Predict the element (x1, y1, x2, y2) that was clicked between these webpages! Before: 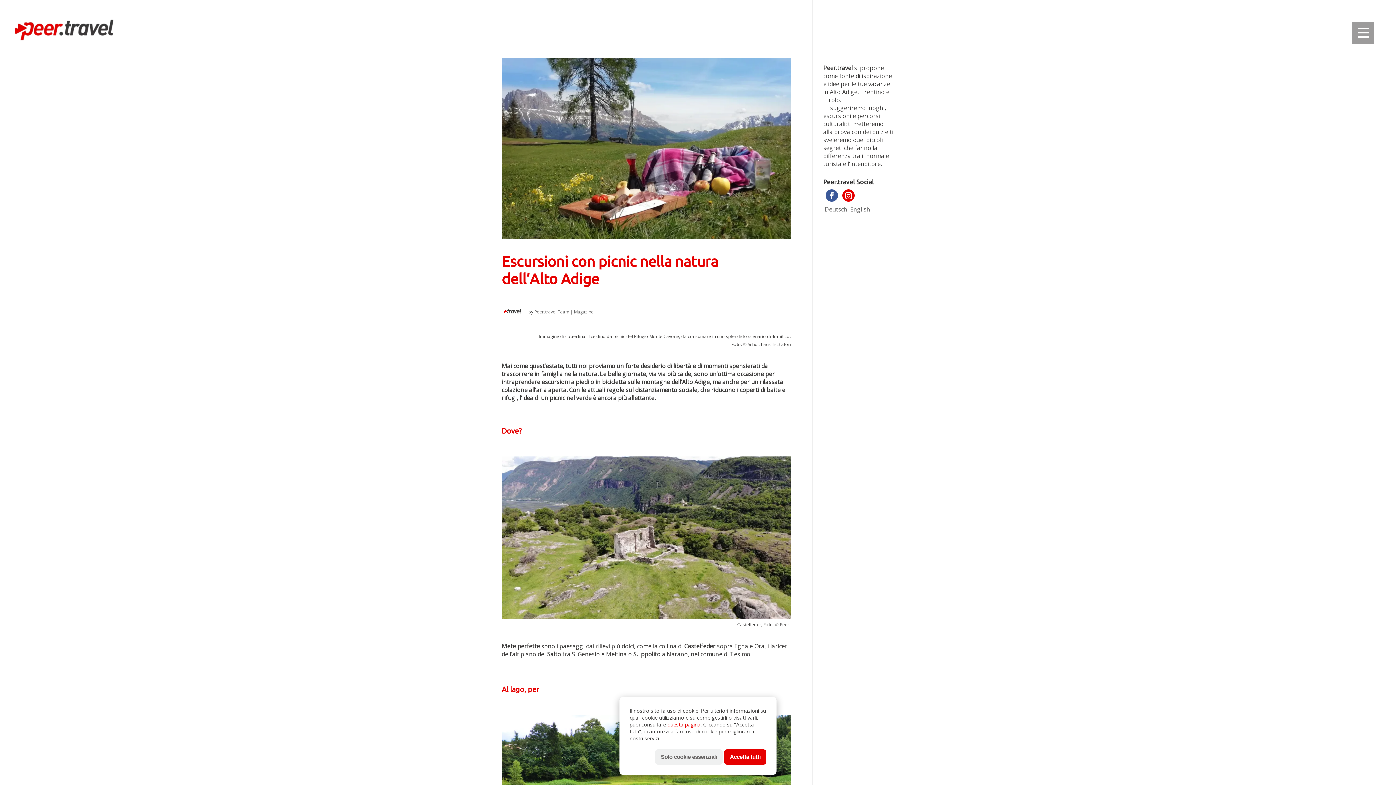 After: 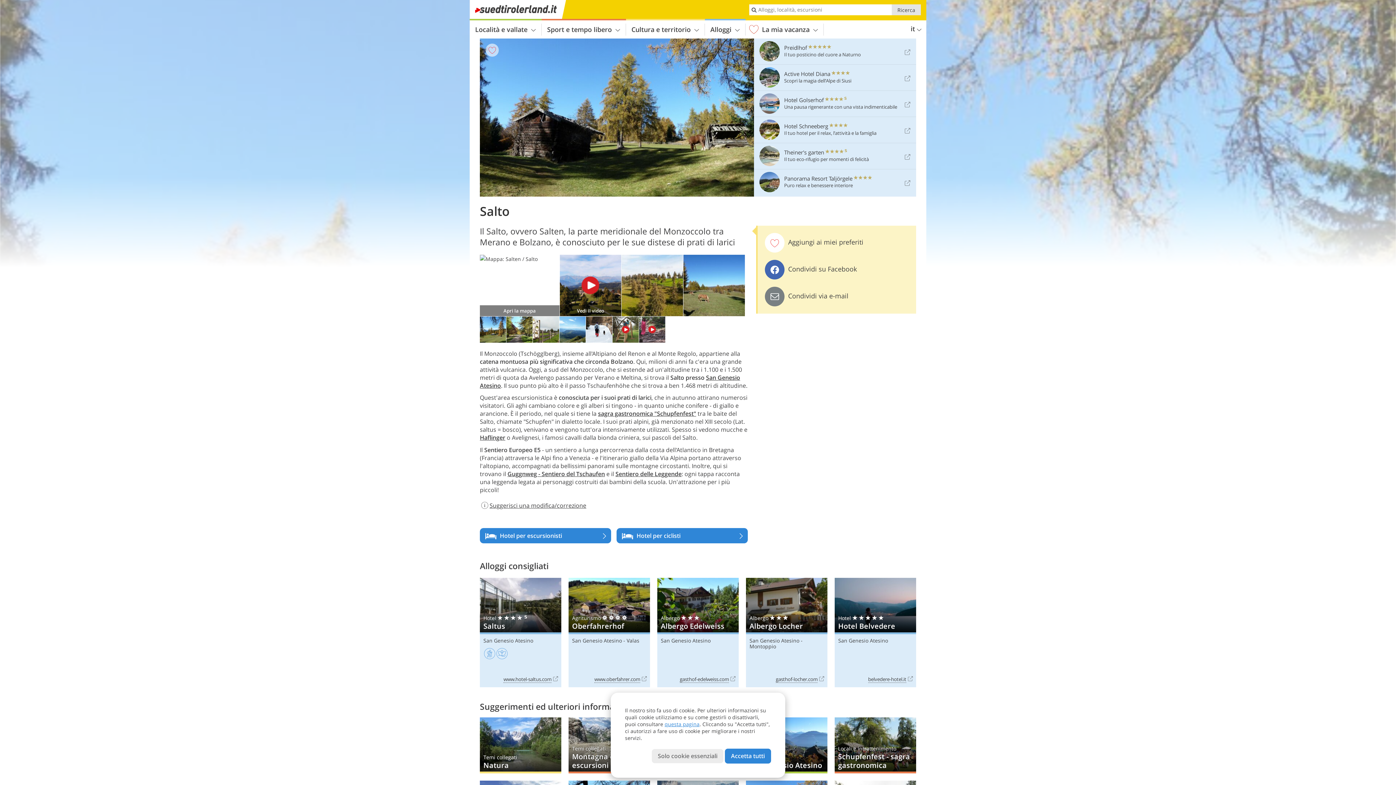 Action: bbox: (547, 650, 561, 658) label: Salto